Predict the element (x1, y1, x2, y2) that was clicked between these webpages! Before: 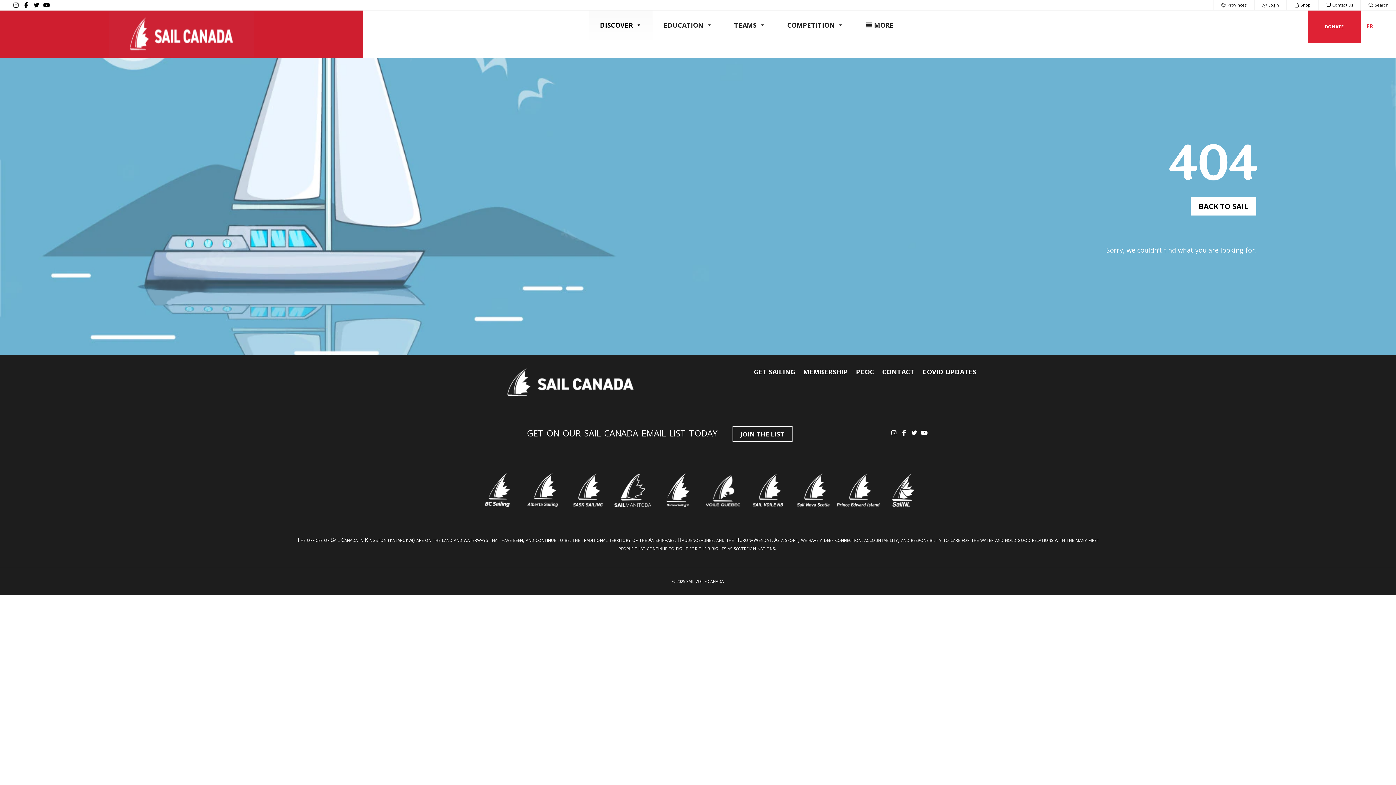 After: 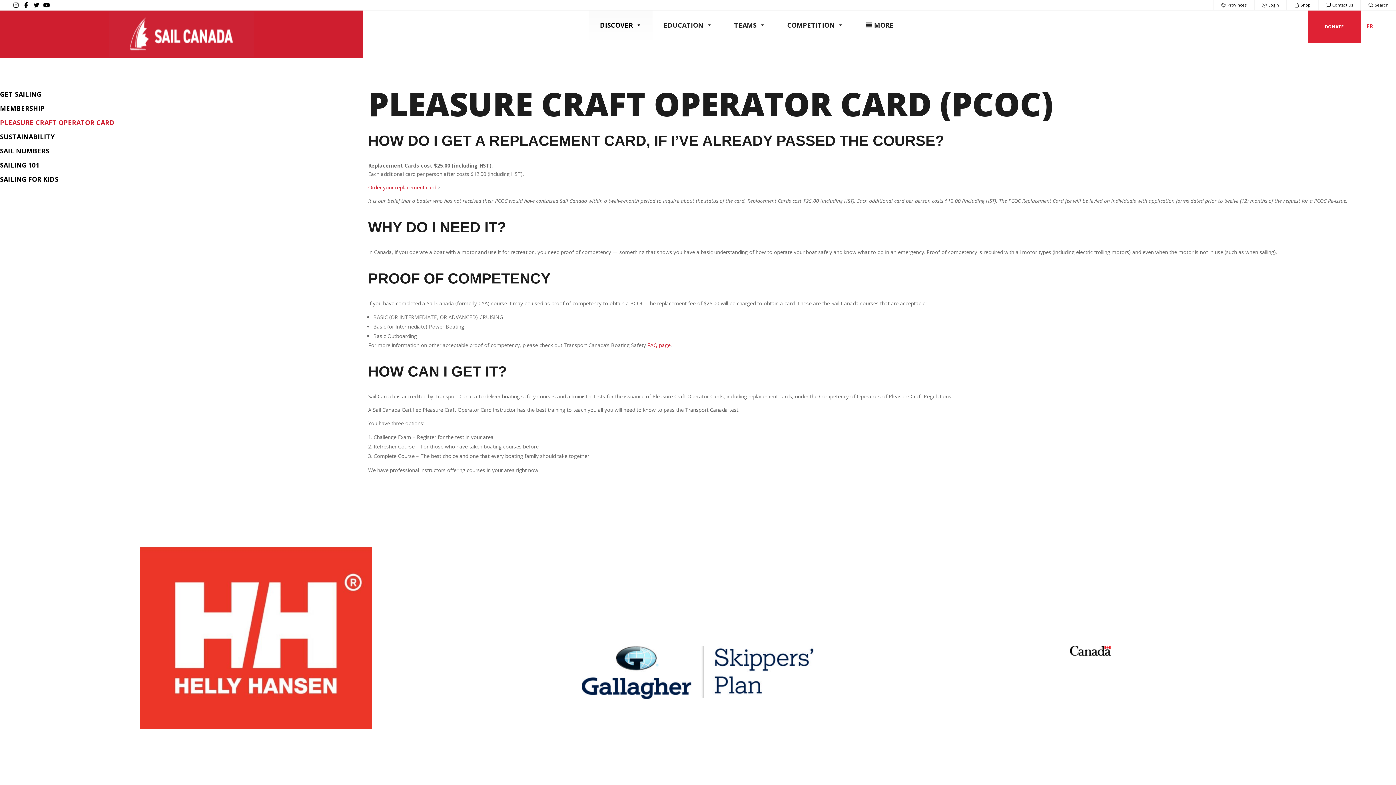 Action: bbox: (856, 368, 874, 379) label: PCOC